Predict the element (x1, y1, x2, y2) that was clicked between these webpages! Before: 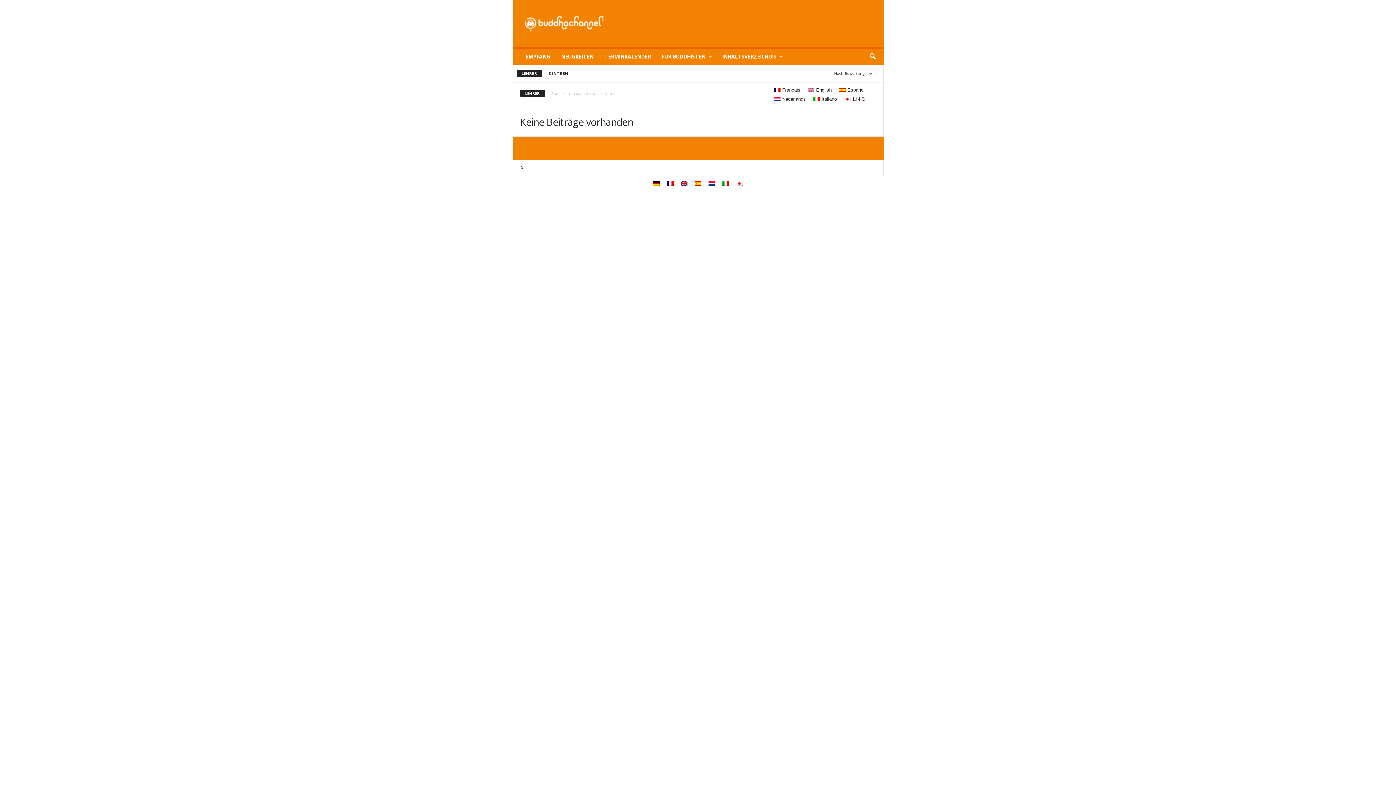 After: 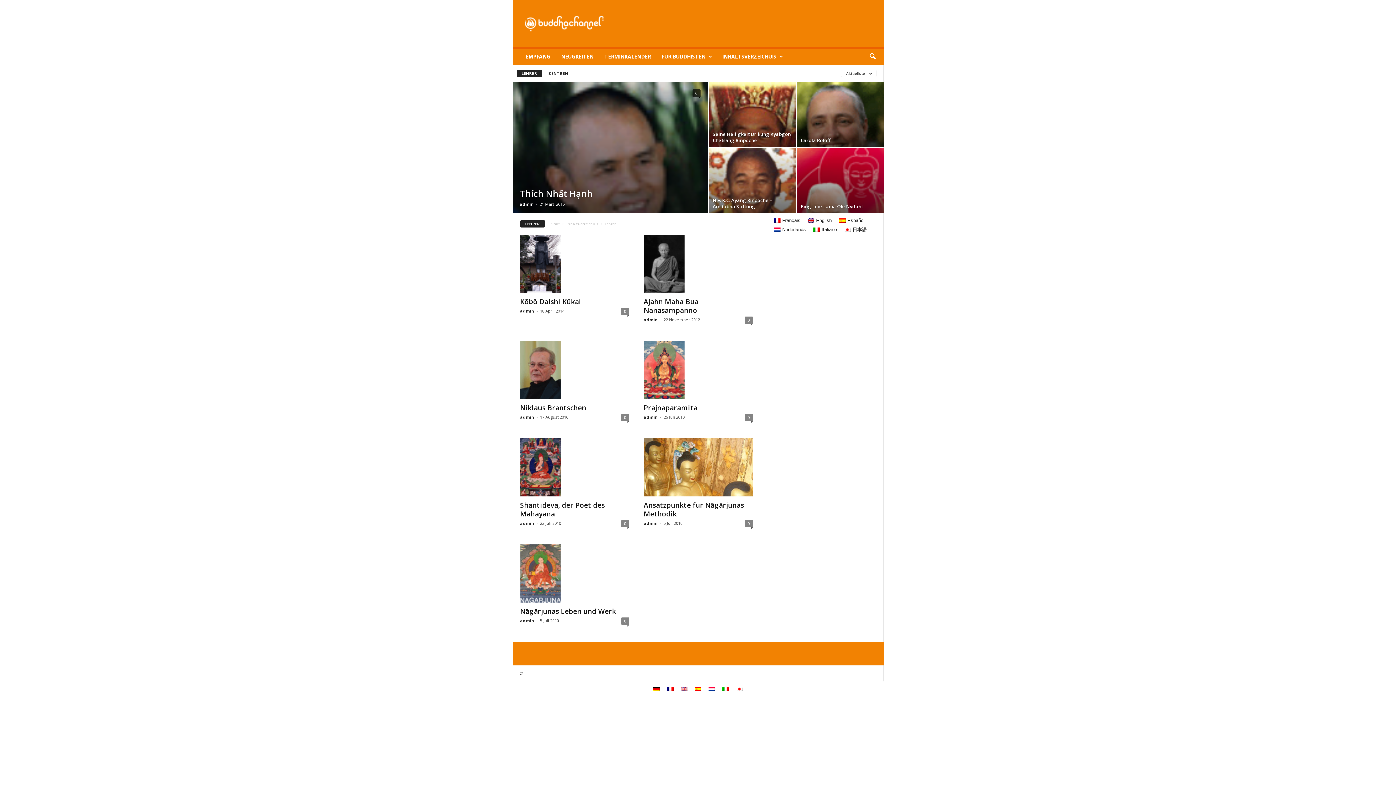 Action: bbox: (649, 178, 663, 187)